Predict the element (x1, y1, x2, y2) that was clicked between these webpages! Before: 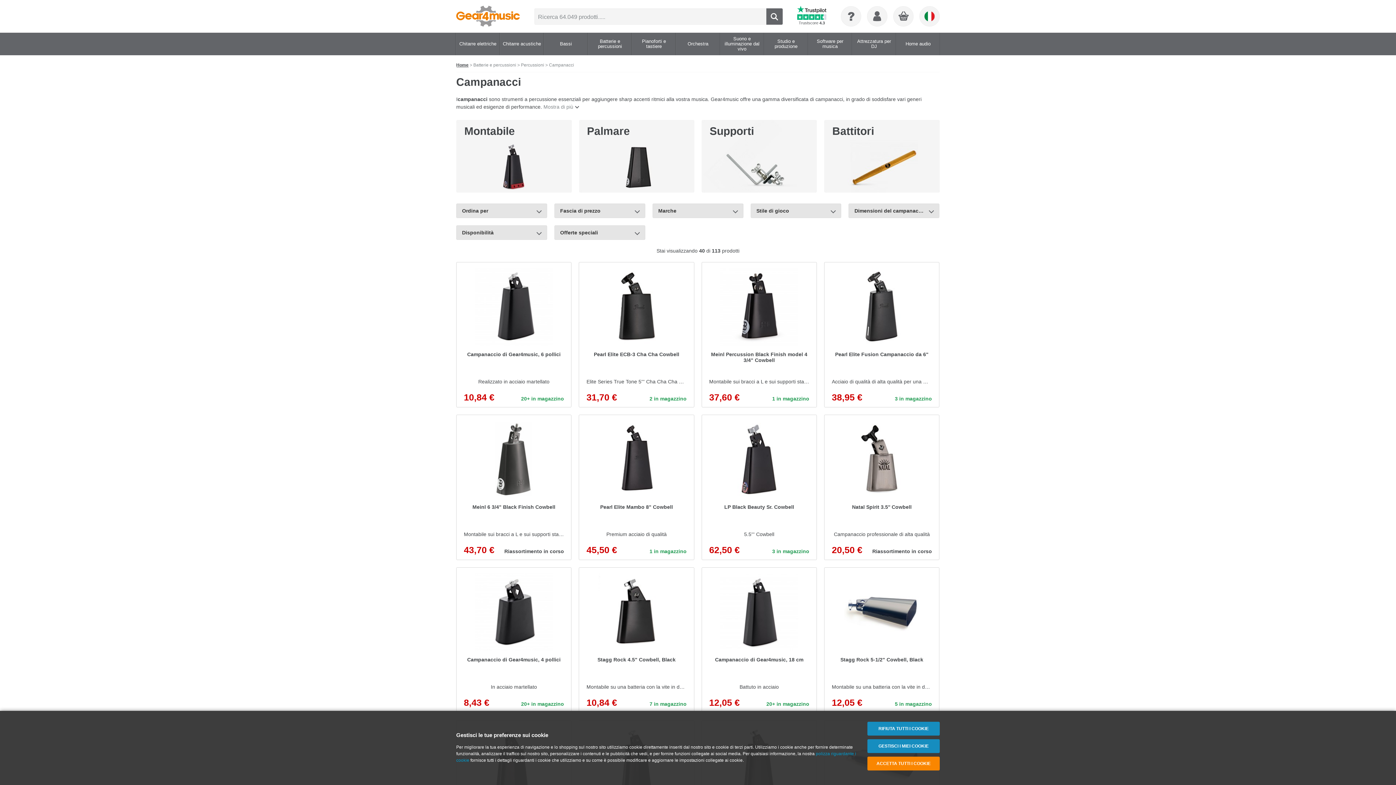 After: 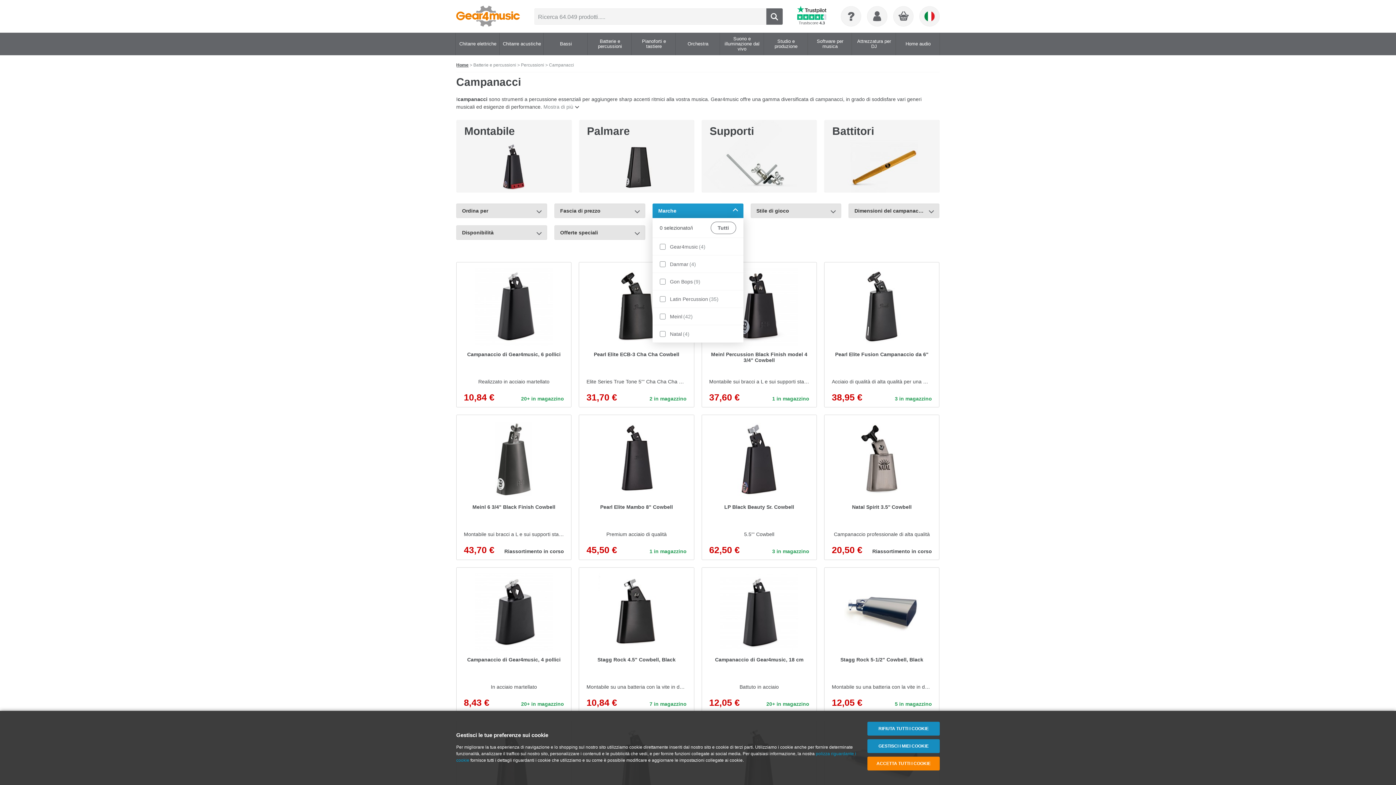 Action: label: Marche bbox: (652, 203, 743, 218)